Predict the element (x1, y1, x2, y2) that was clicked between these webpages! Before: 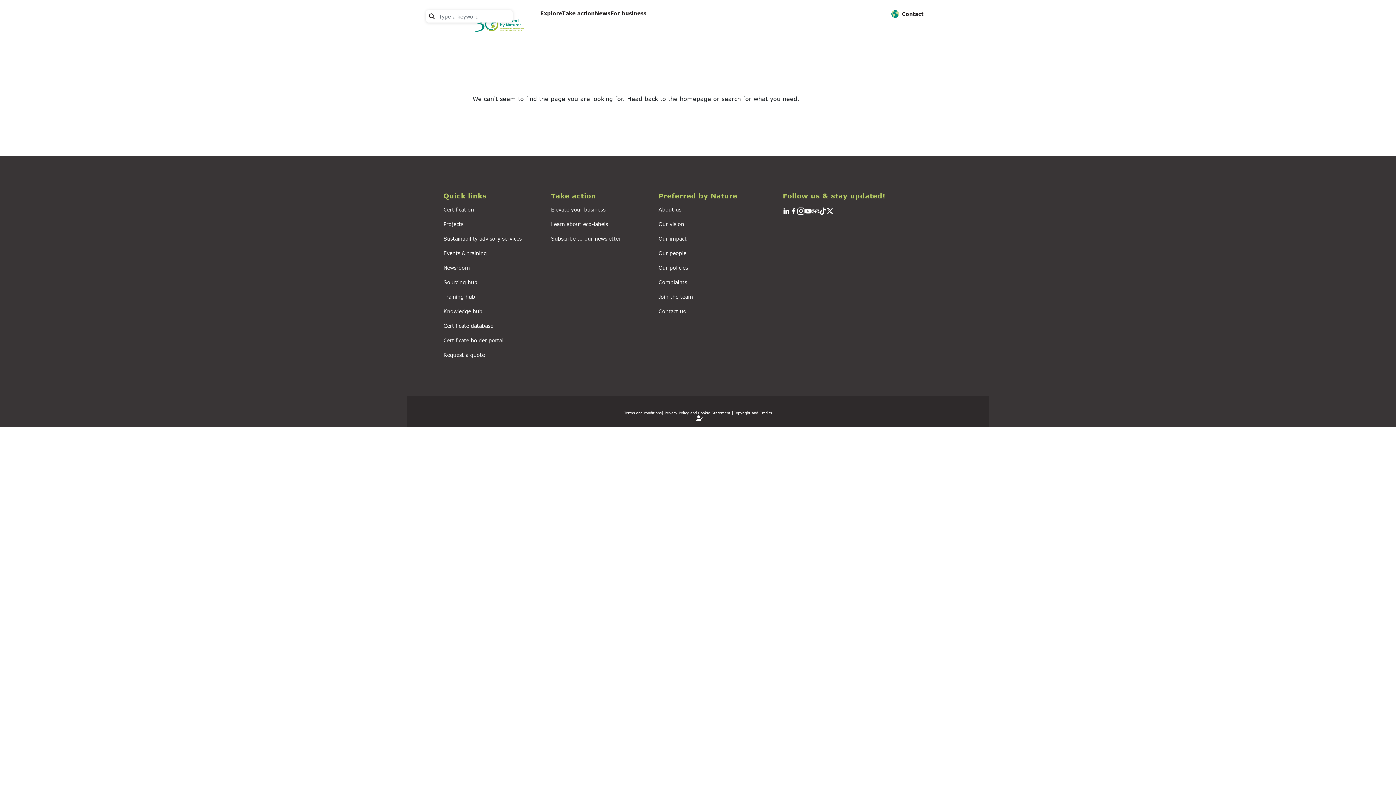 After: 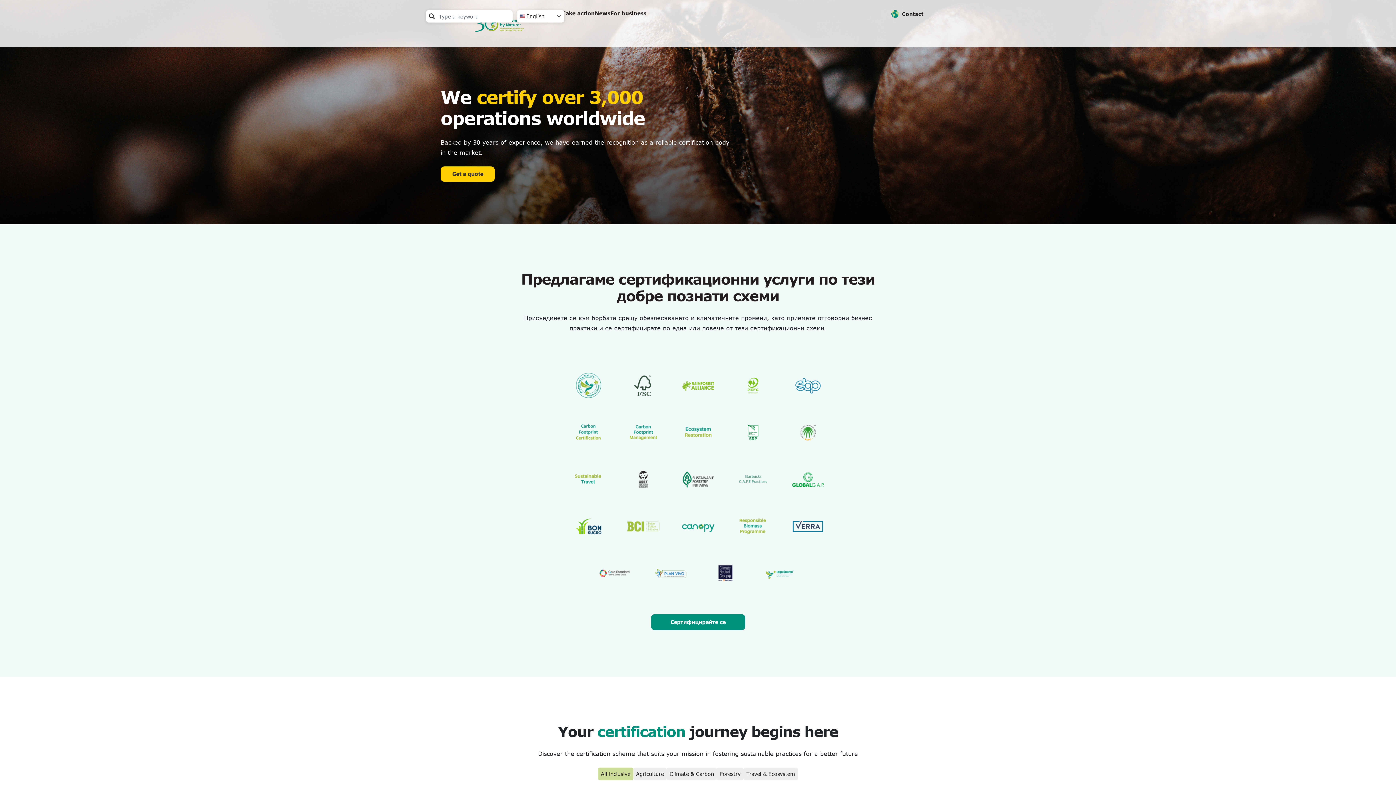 Action: label: Certification bbox: (443, 206, 474, 212)